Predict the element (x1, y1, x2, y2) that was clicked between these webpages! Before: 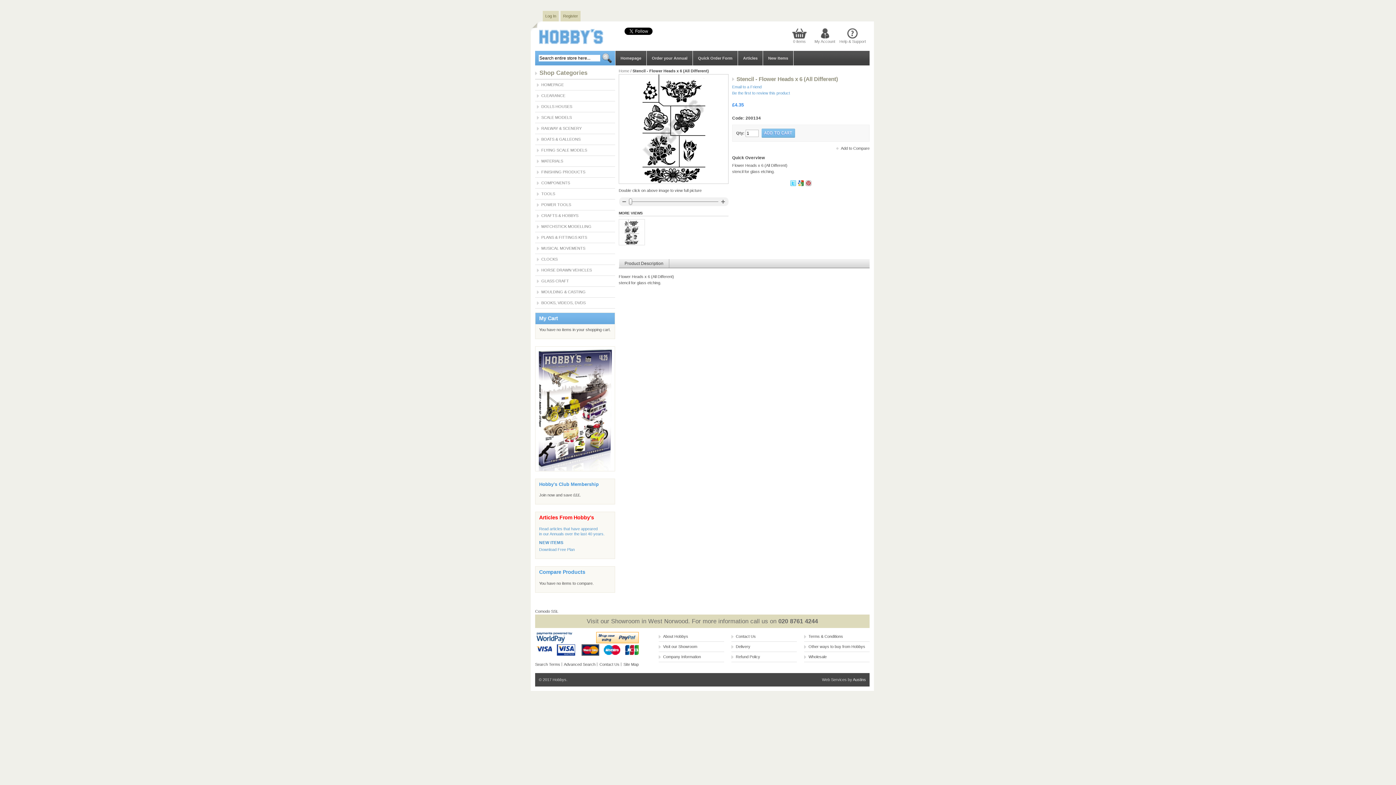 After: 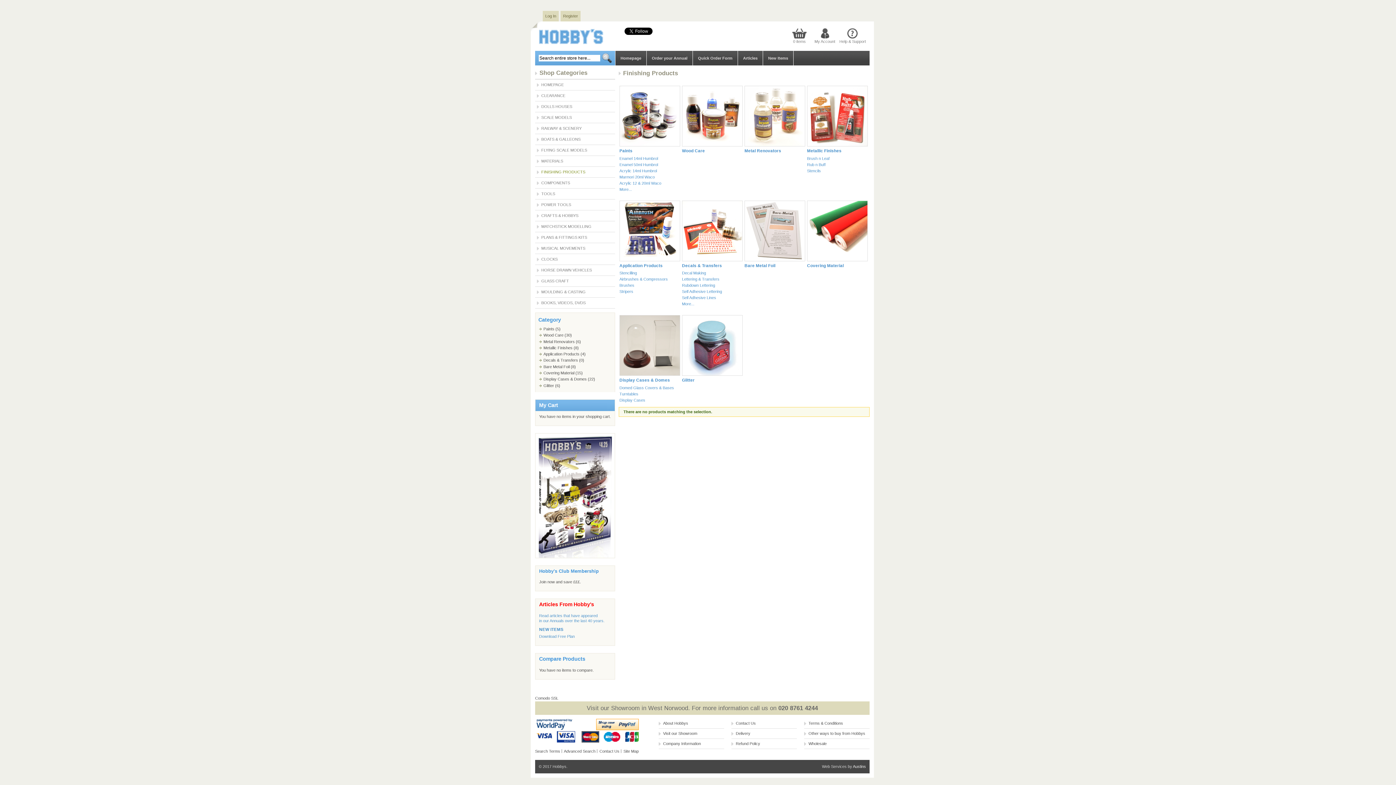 Action: label: FINISHING PRODUCTS bbox: (537, 166, 615, 177)